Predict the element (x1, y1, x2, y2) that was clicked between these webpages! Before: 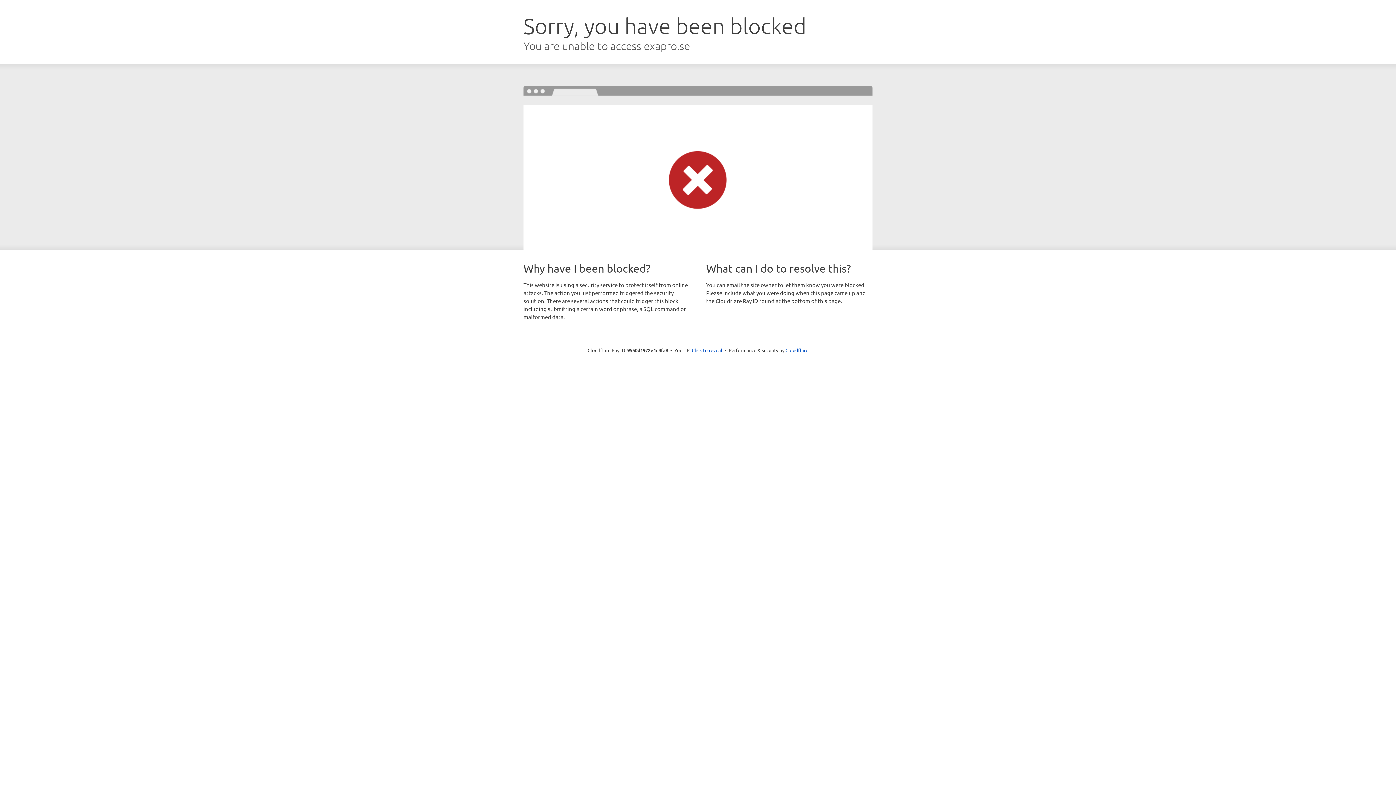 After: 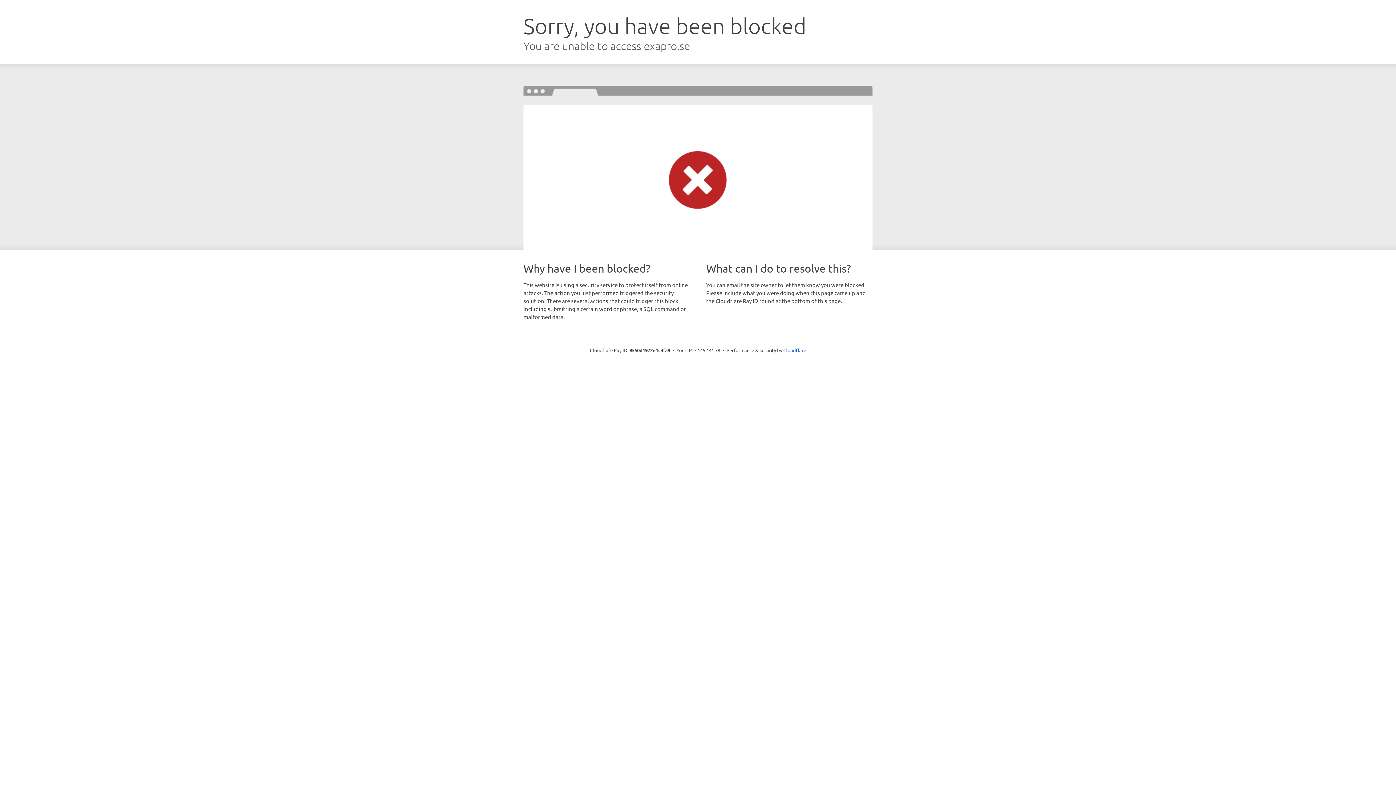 Action: label: Click to reveal bbox: (692, 346, 722, 353)